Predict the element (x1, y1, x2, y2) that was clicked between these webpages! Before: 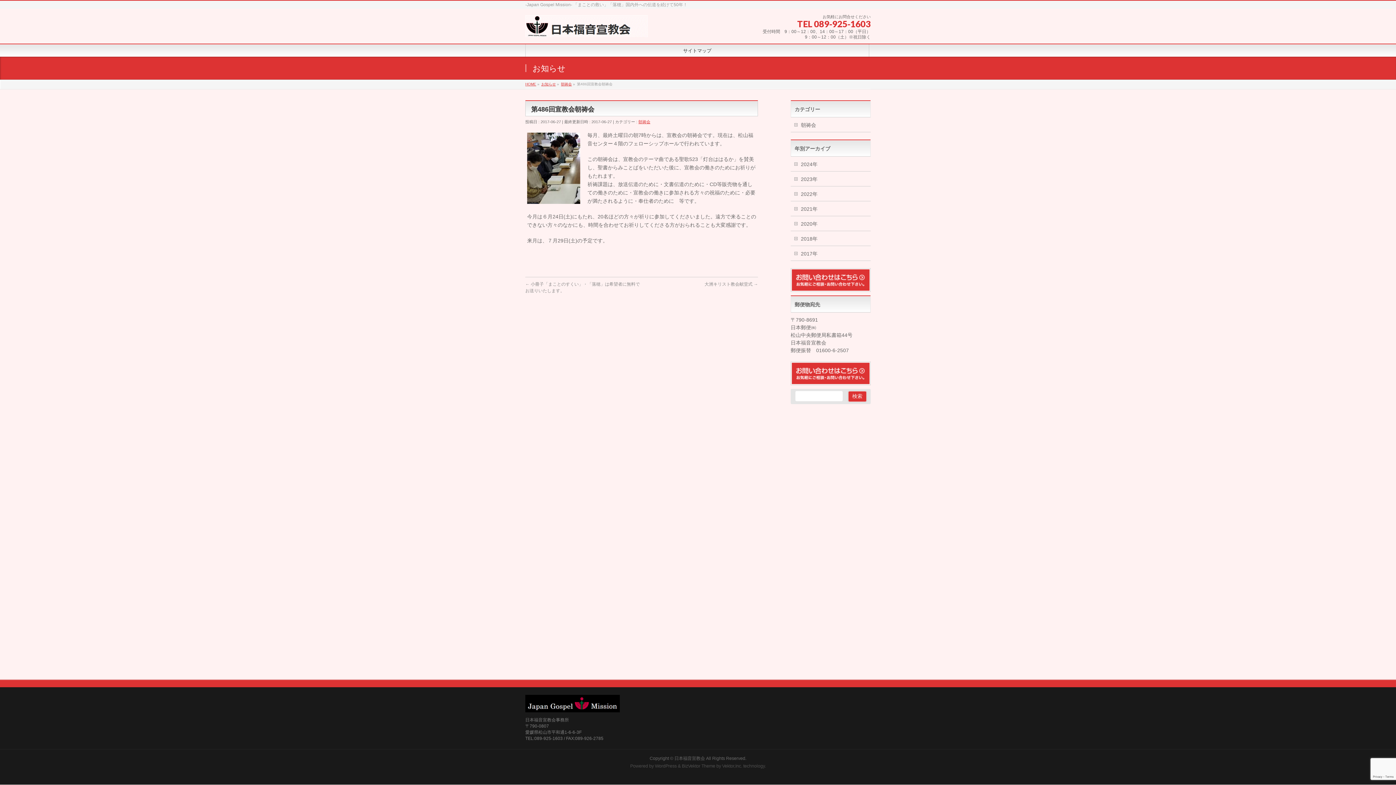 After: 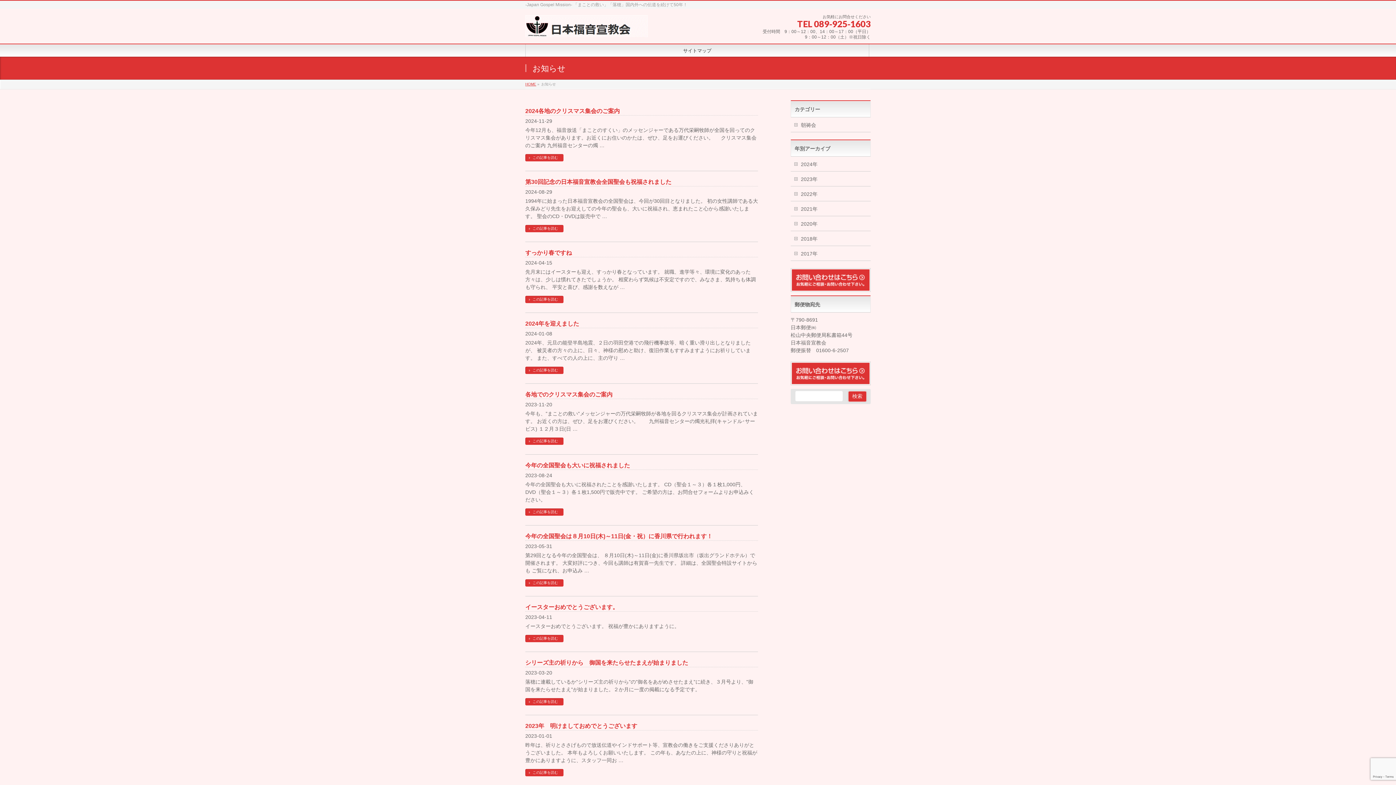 Action: bbox: (541, 82, 556, 86) label: お知らせ